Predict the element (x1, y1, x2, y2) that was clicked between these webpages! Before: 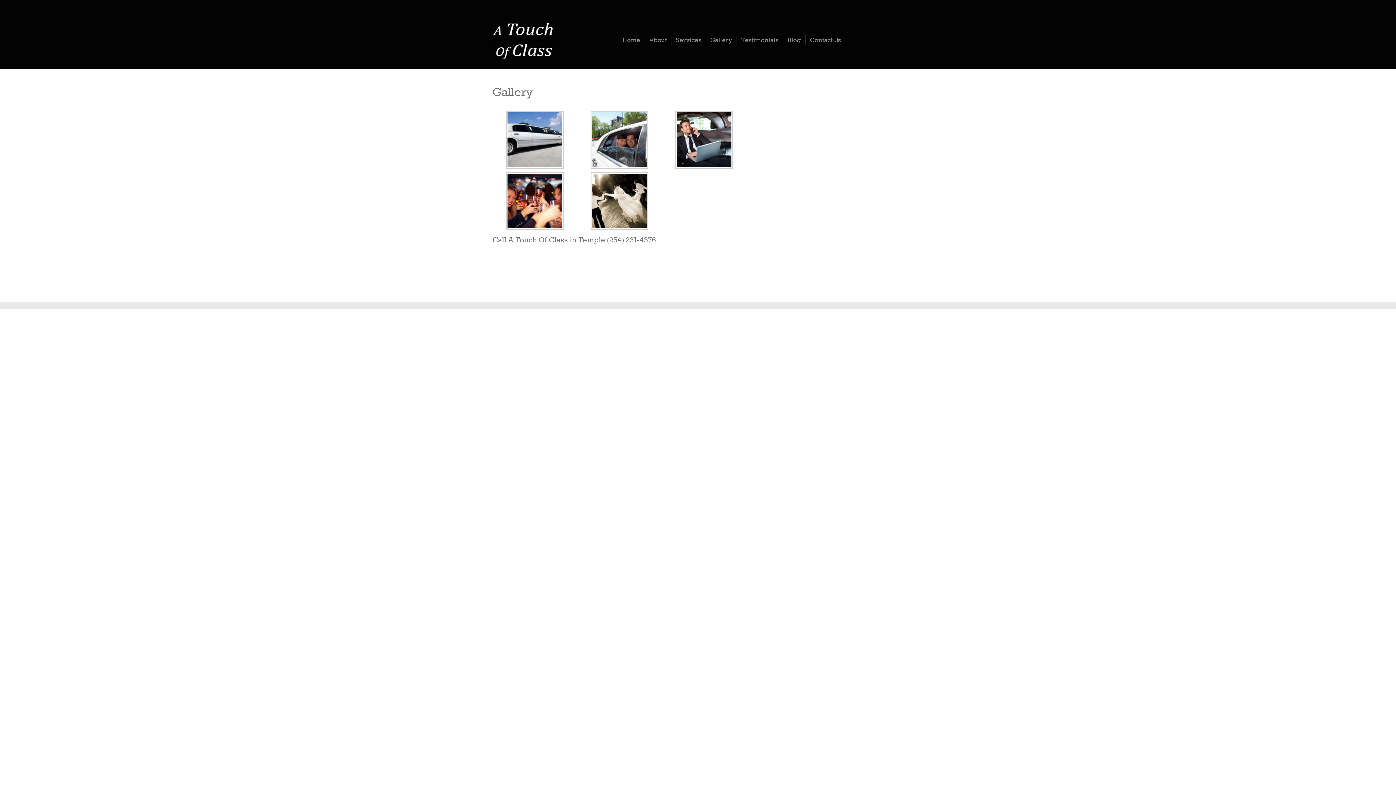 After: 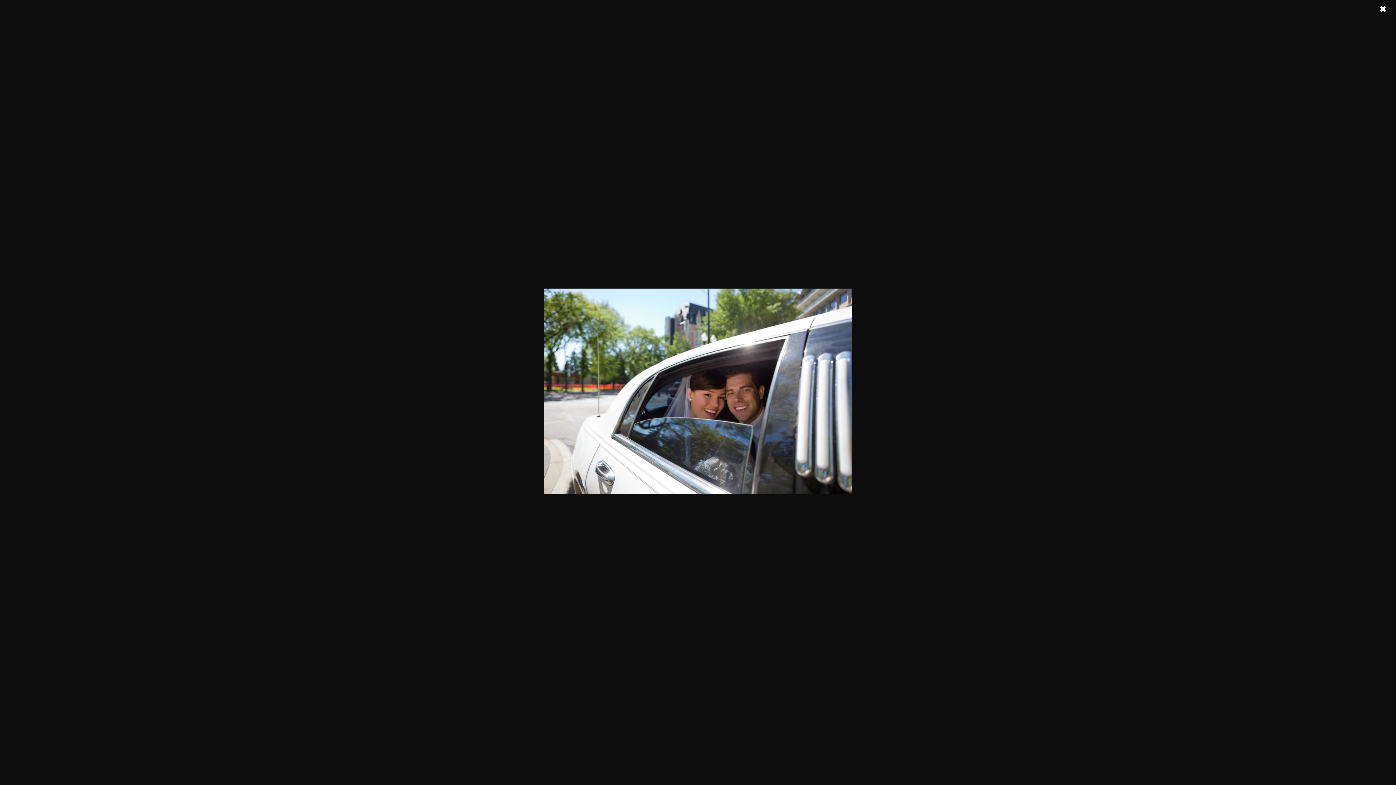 Action: bbox: (577, 110, 661, 168)